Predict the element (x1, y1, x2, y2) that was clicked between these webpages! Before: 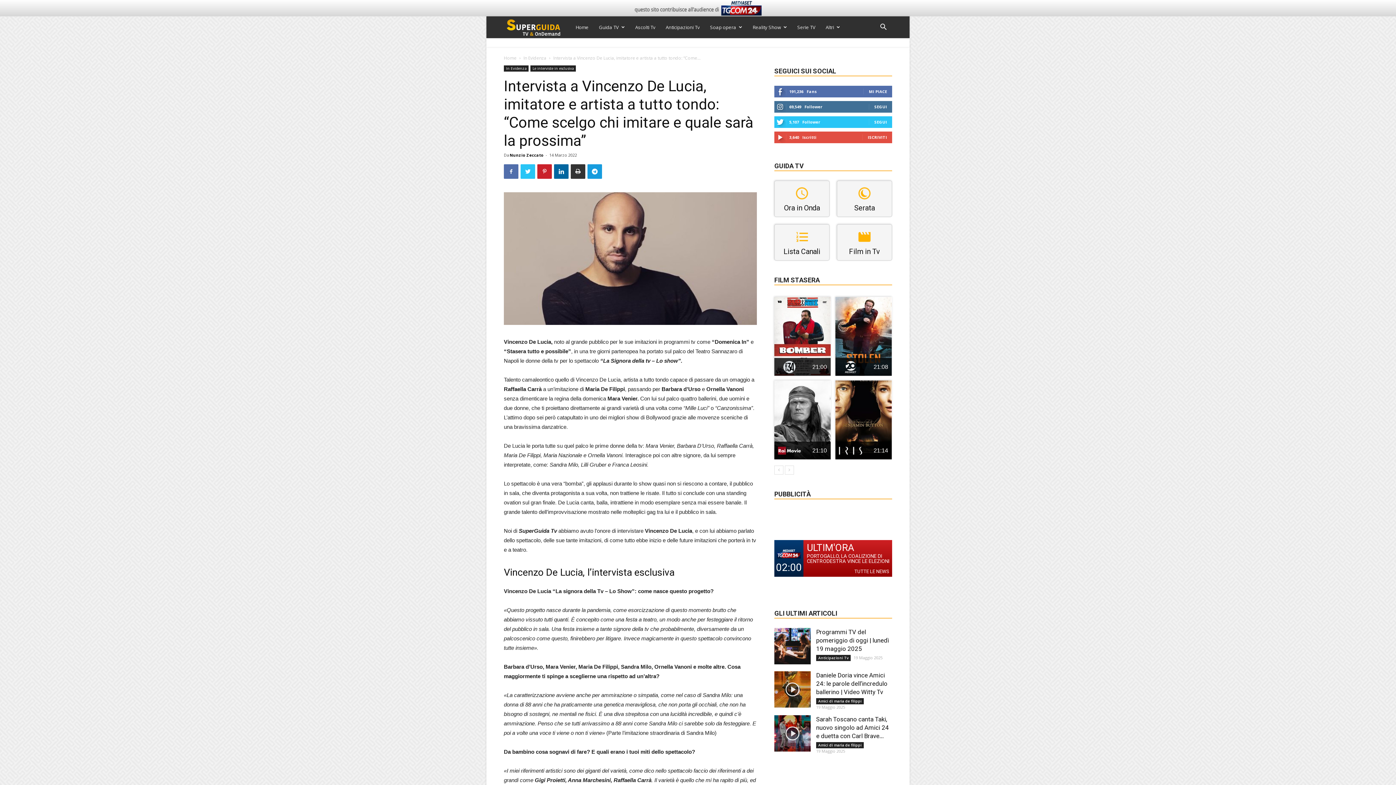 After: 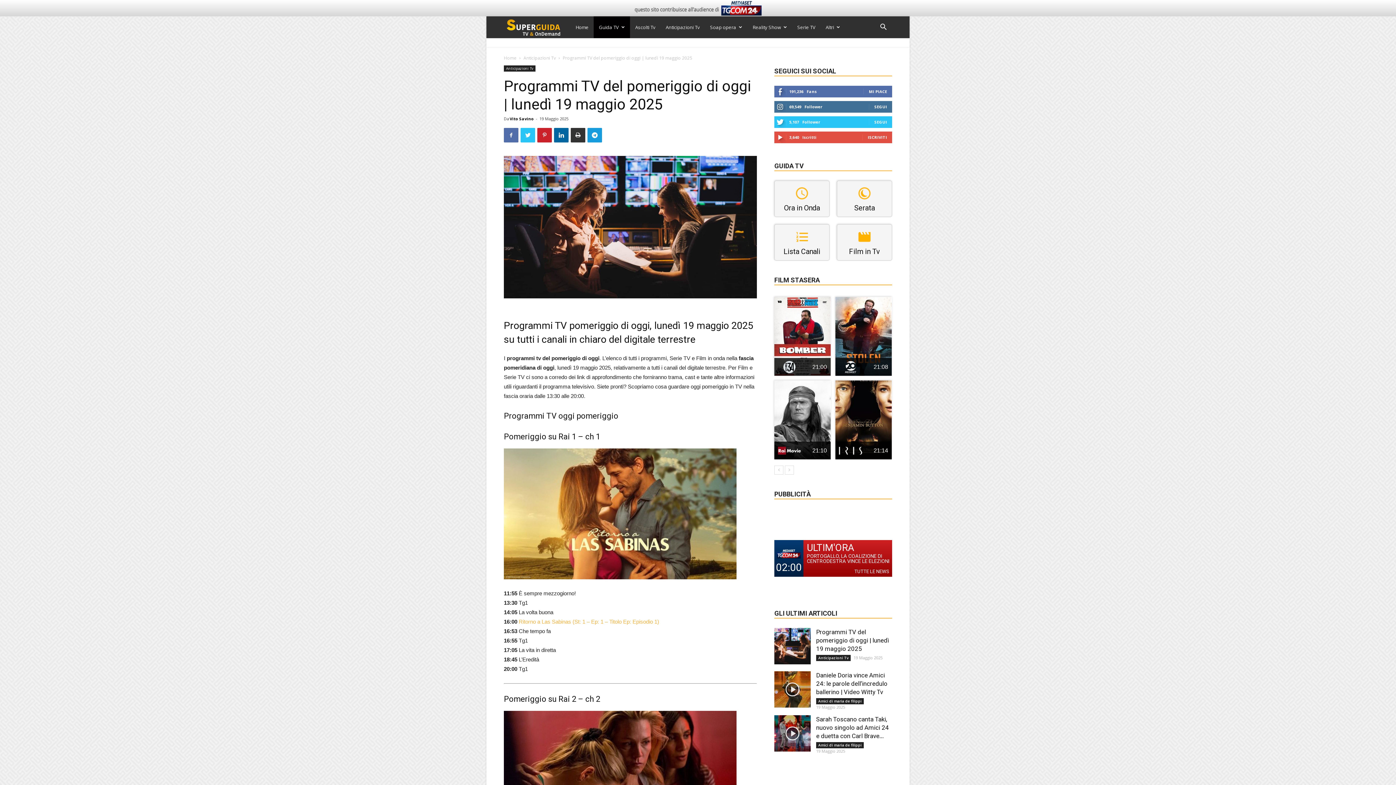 Action: bbox: (816, 628, 889, 652) label: Programmi TV del pomeriggio di oggi | lunedì 19 maggio 2025